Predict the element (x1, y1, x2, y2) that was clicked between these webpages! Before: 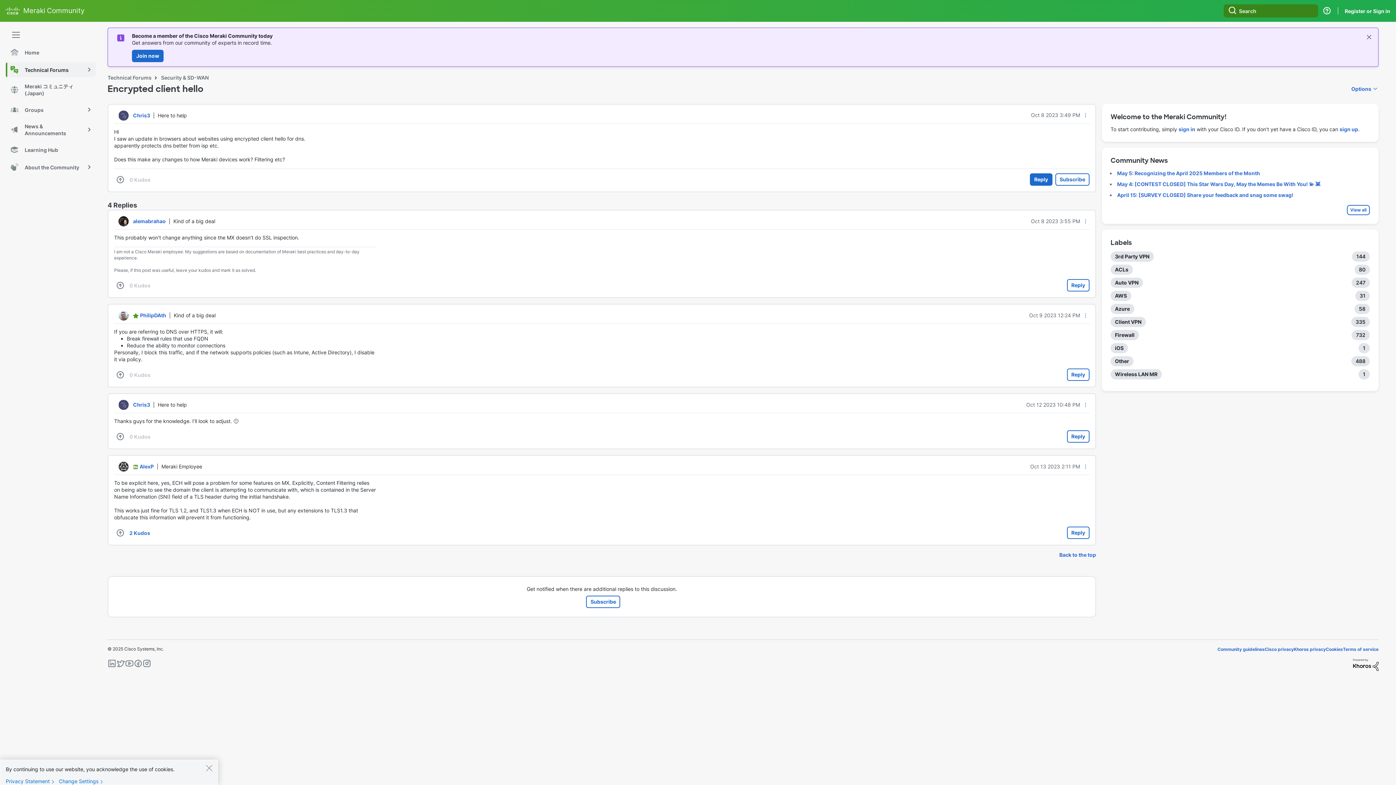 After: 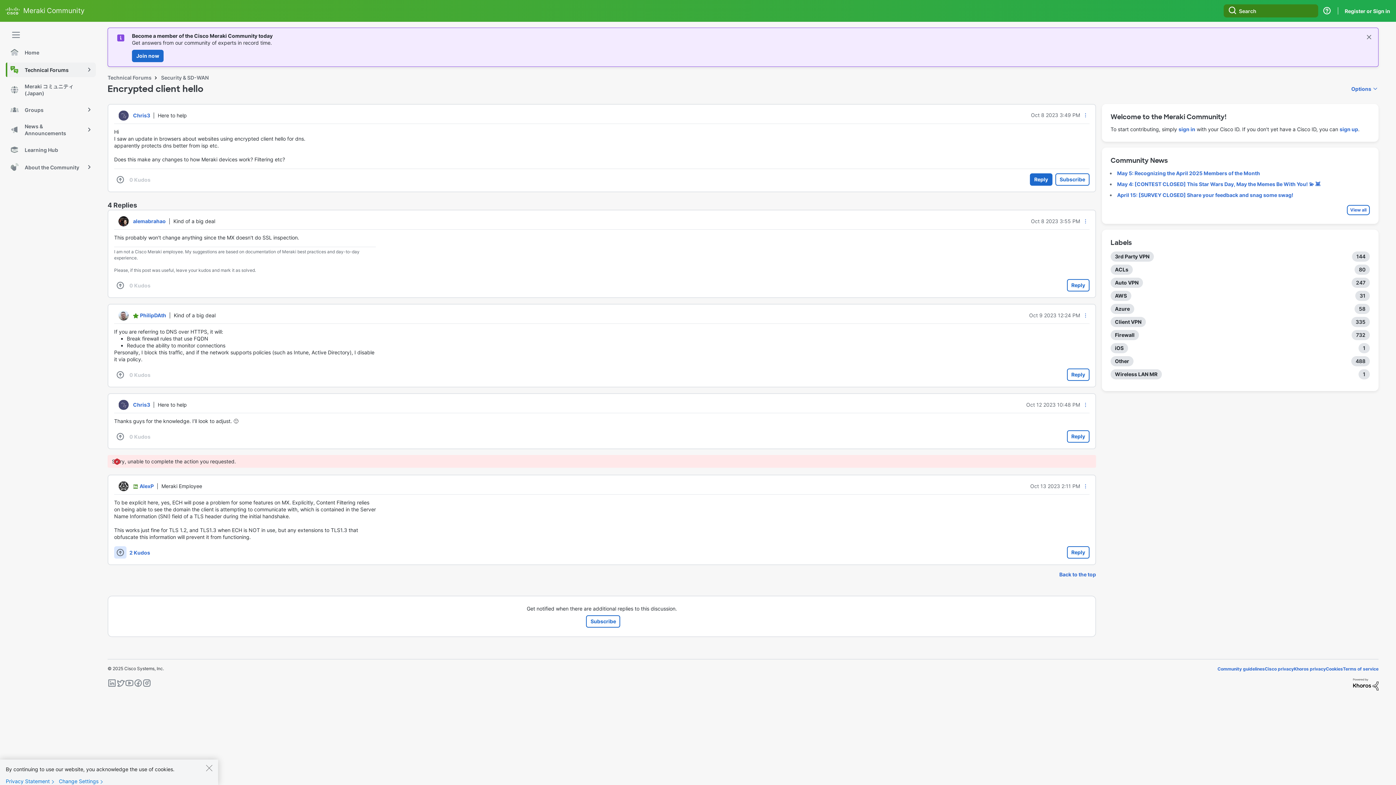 Action: label: If you found this post helpful, click here to give kudos bbox: (114, 526, 126, 539)